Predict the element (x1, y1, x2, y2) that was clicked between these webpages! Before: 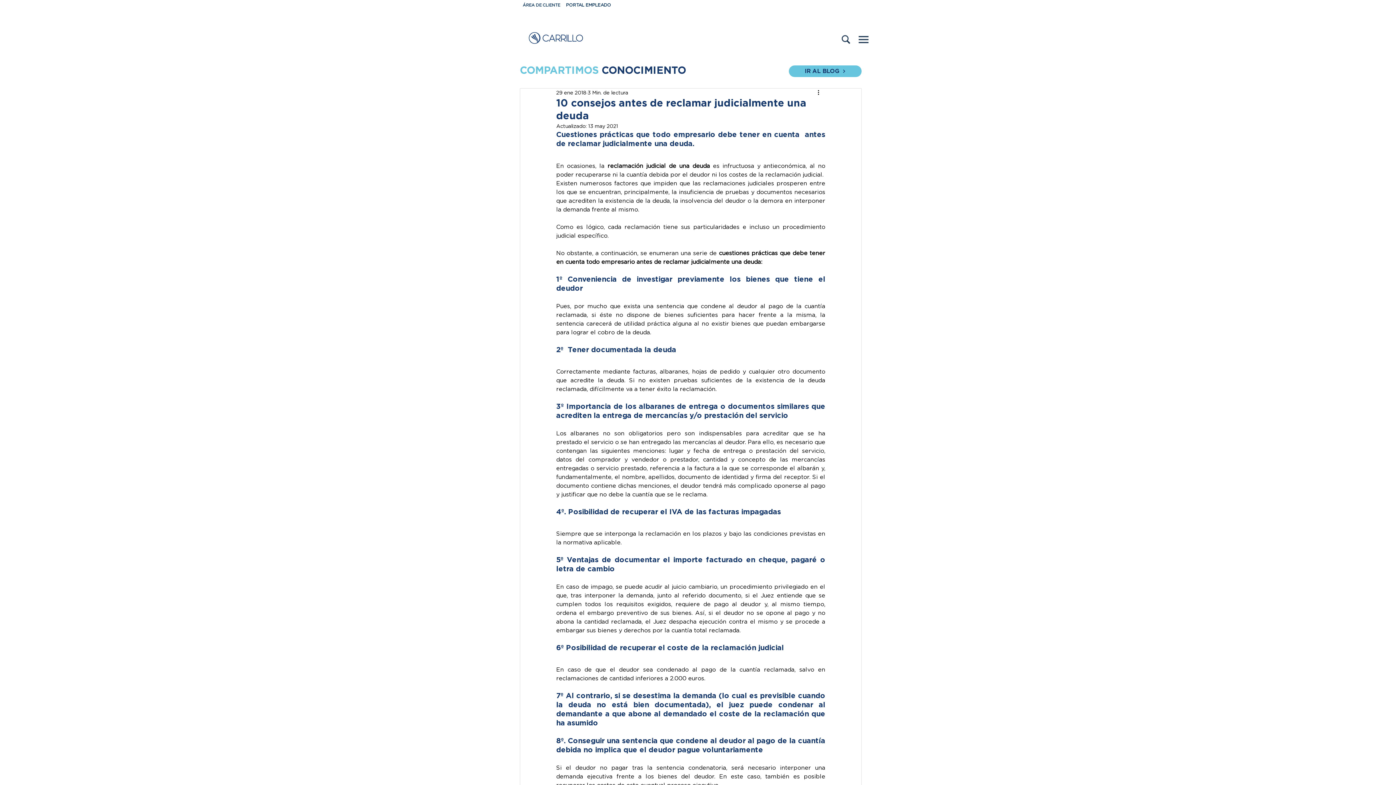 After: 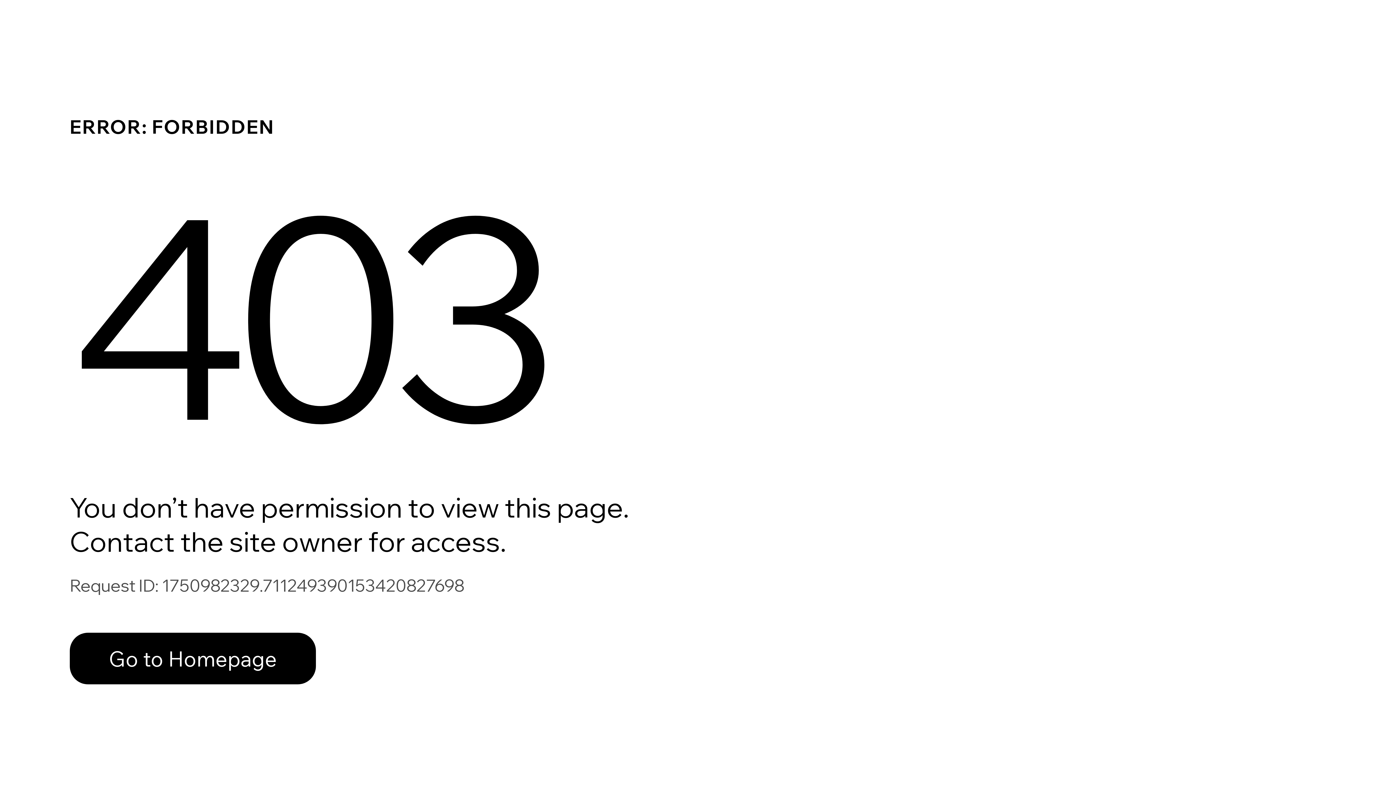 Action: label: ÁREA DE CLIENTE bbox: (522, 3, 560, 7)